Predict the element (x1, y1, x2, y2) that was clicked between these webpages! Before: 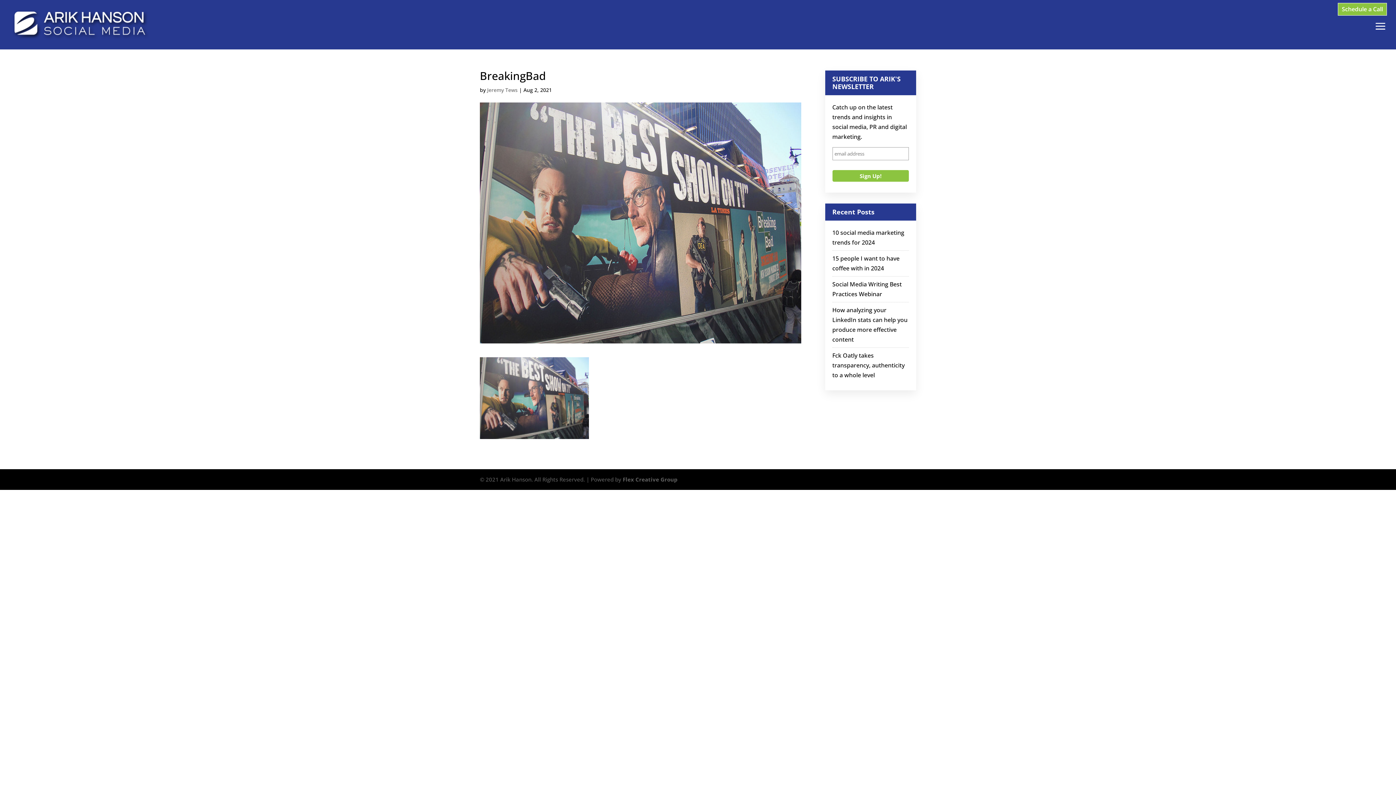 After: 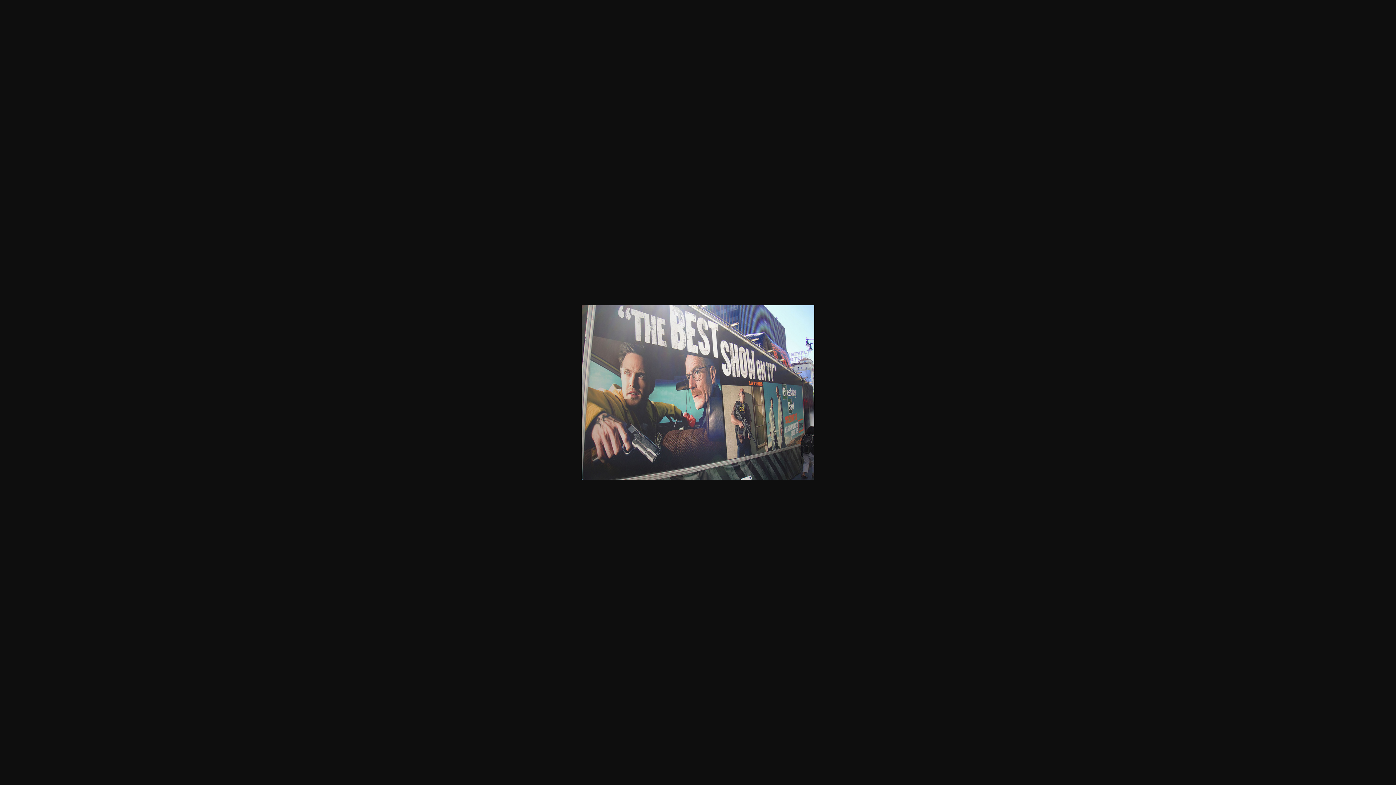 Action: bbox: (480, 430, 589, 438)